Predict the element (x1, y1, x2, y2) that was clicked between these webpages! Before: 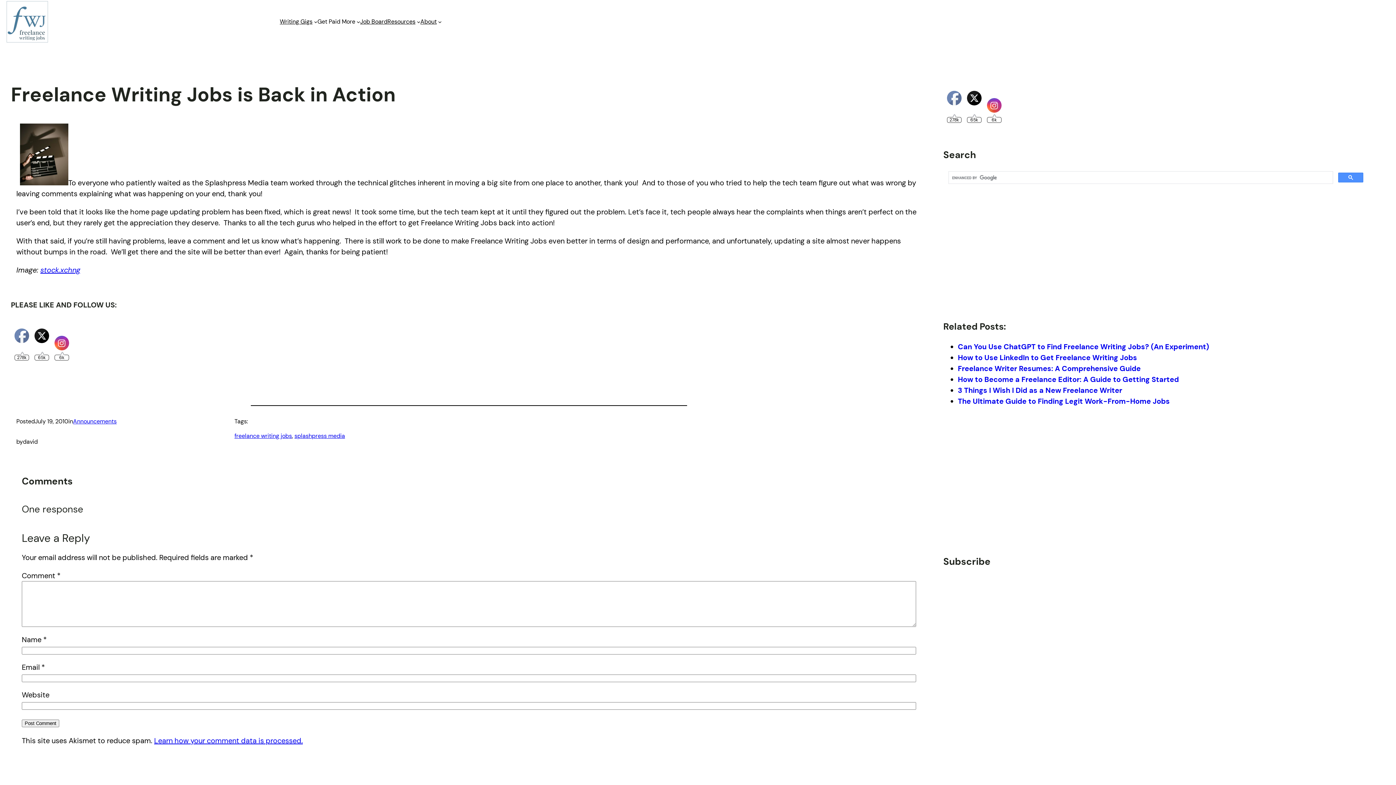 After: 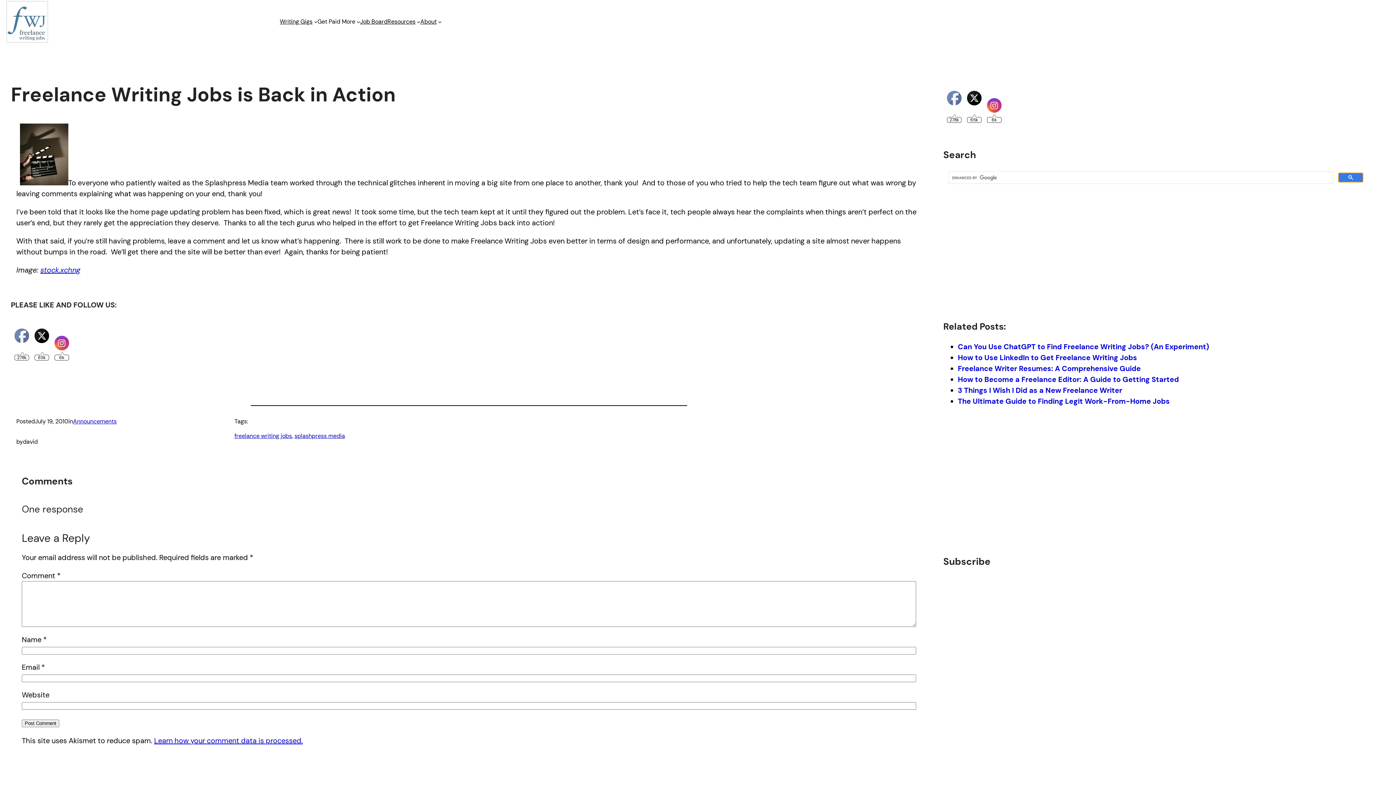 Action: bbox: (1338, 172, 1363, 182)